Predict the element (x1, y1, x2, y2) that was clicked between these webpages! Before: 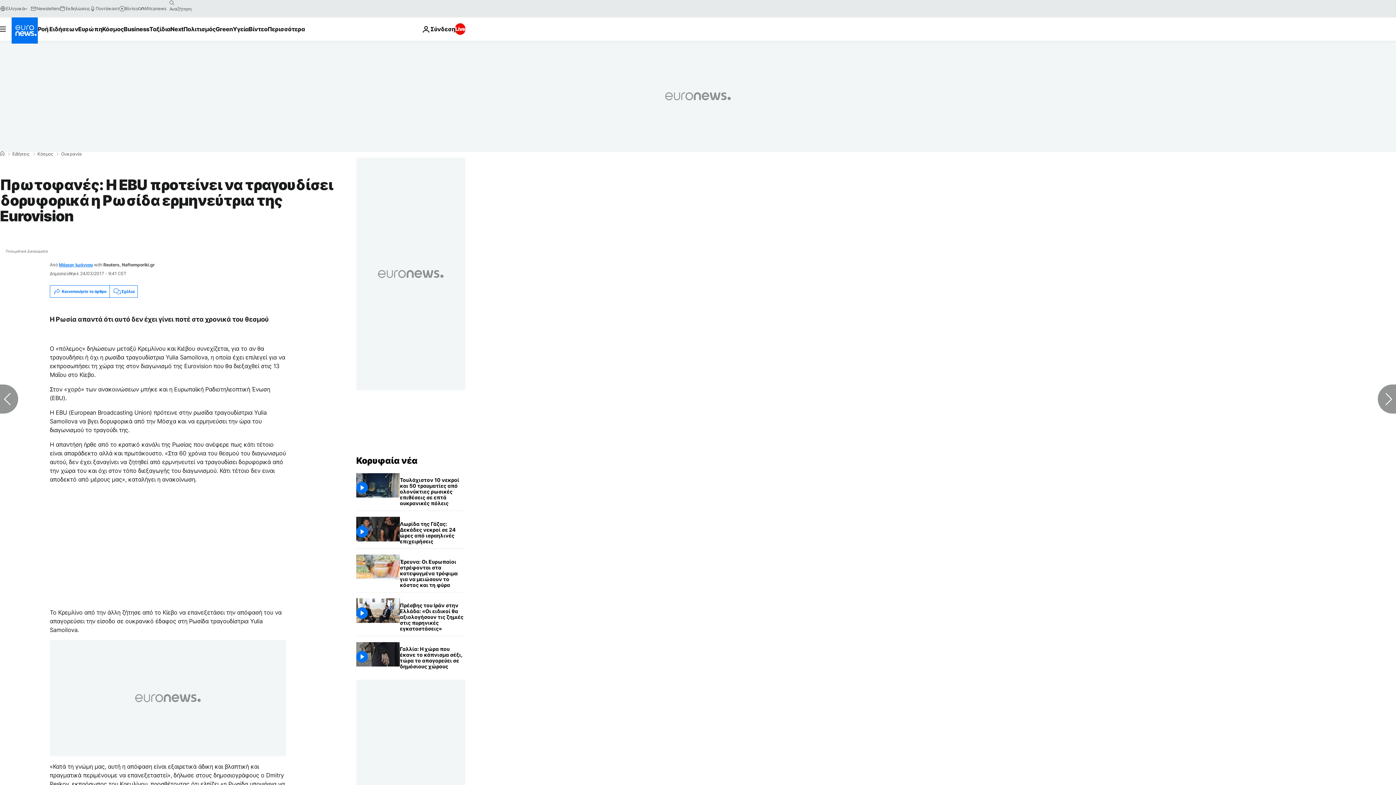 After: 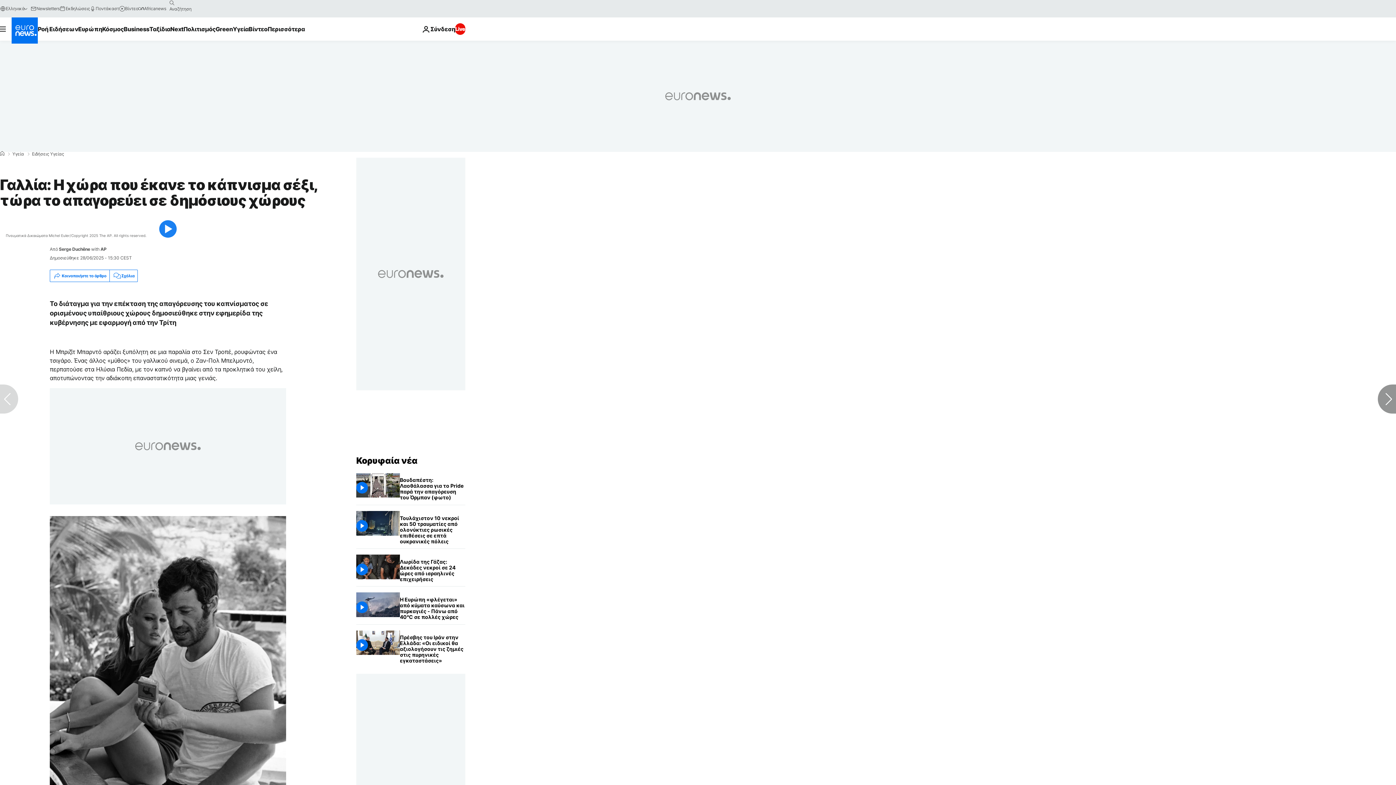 Action: bbox: (400, 642, 465, 674) label: Γαλλία: Η χώρα που έκανε το κάπνισμα σέξι, τώρα το απαγορεύει σε δημόσιους χώρους